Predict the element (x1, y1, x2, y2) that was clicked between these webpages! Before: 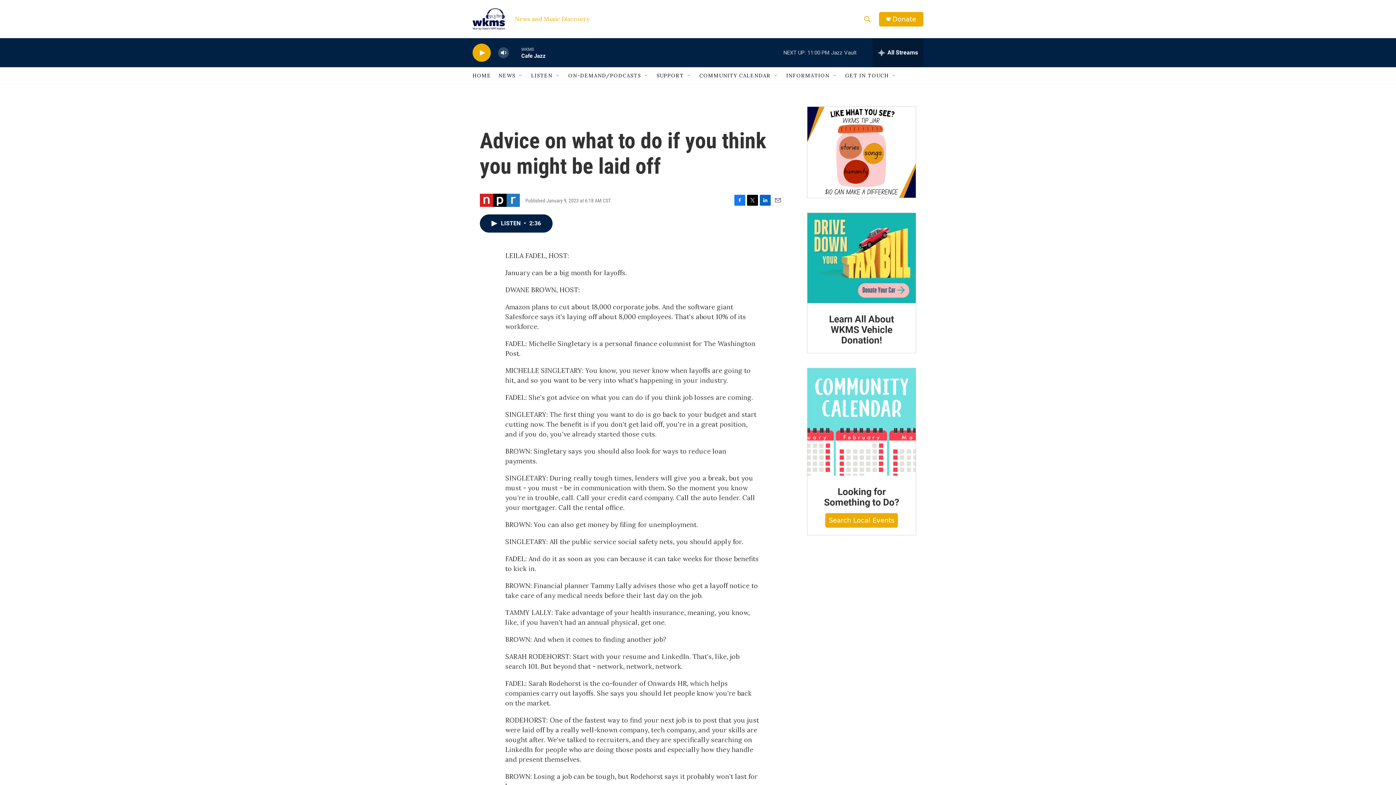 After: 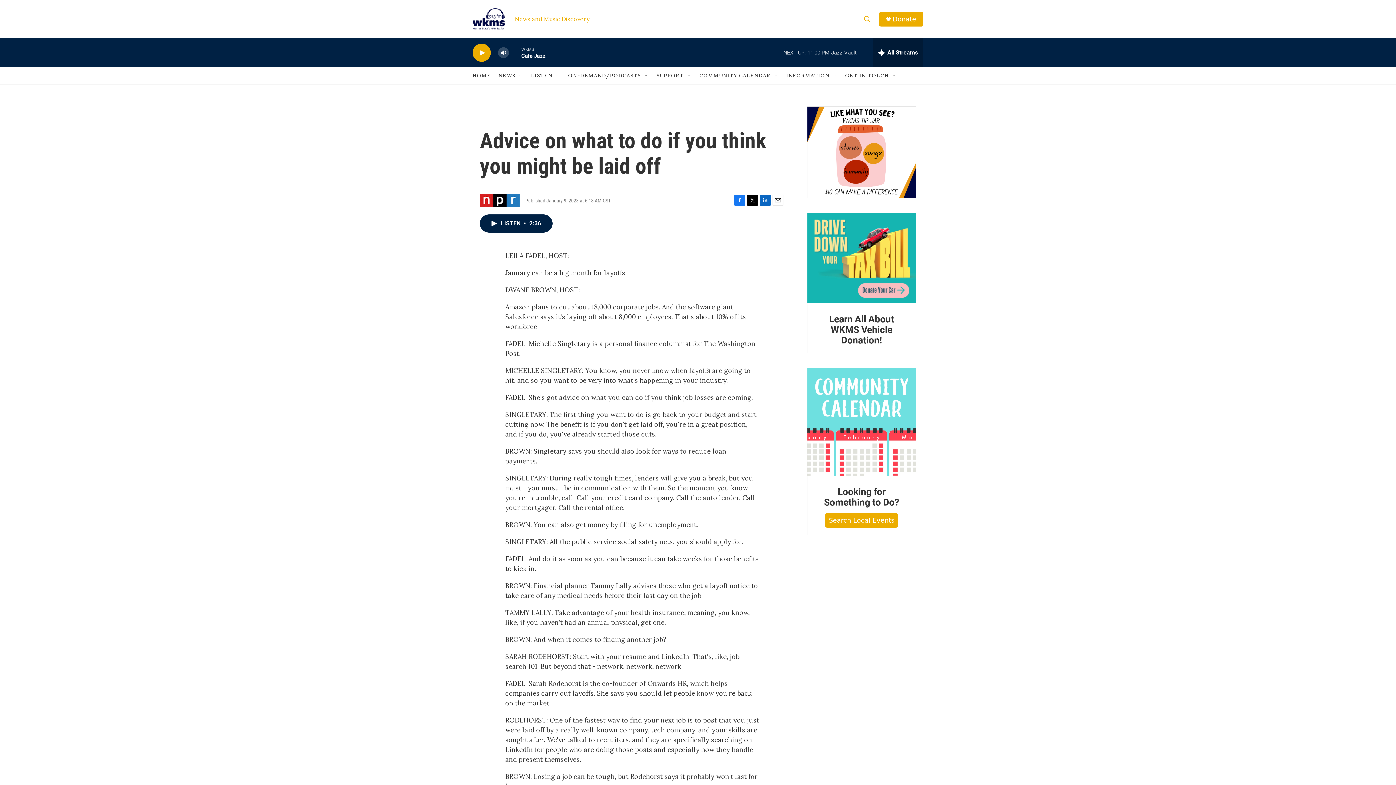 Action: label: Twitter bbox: (747, 195, 758, 205)